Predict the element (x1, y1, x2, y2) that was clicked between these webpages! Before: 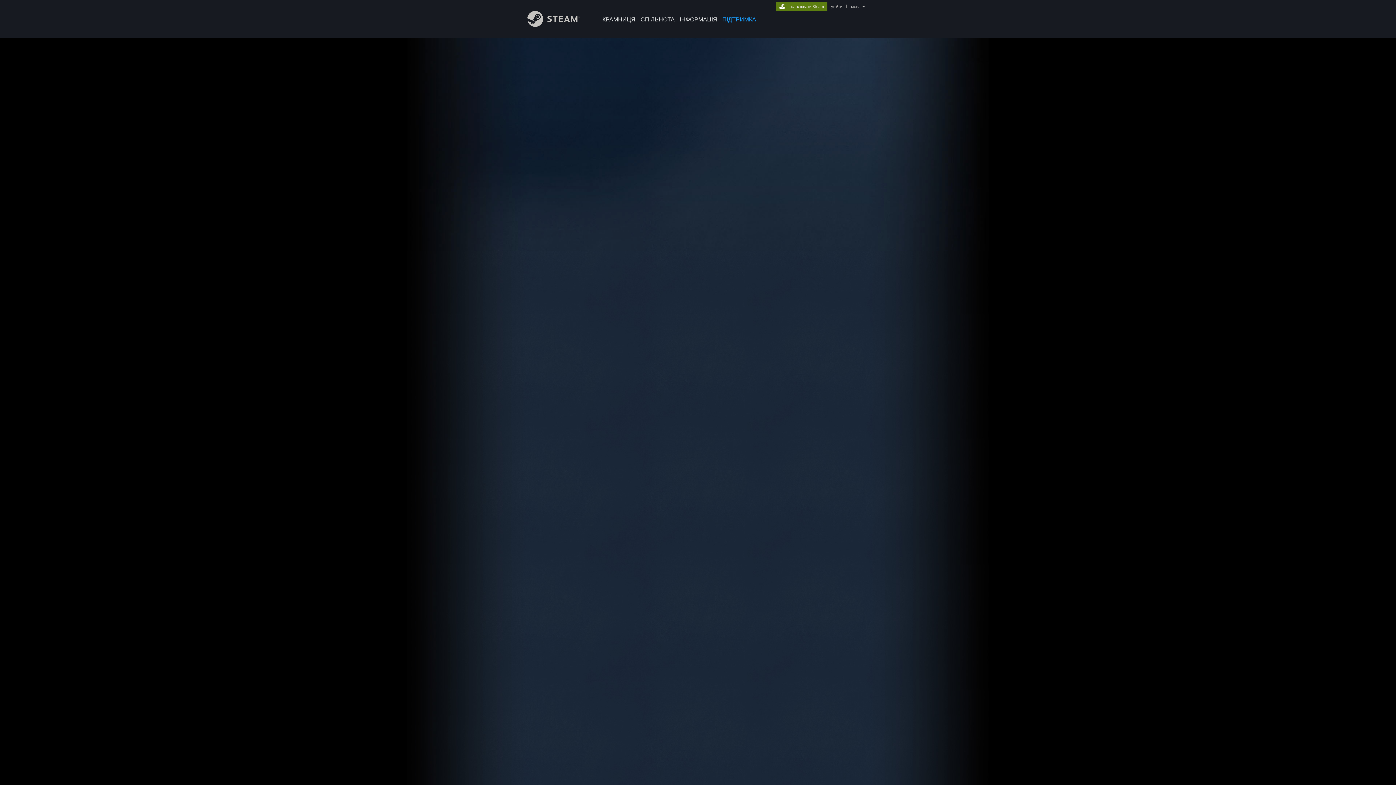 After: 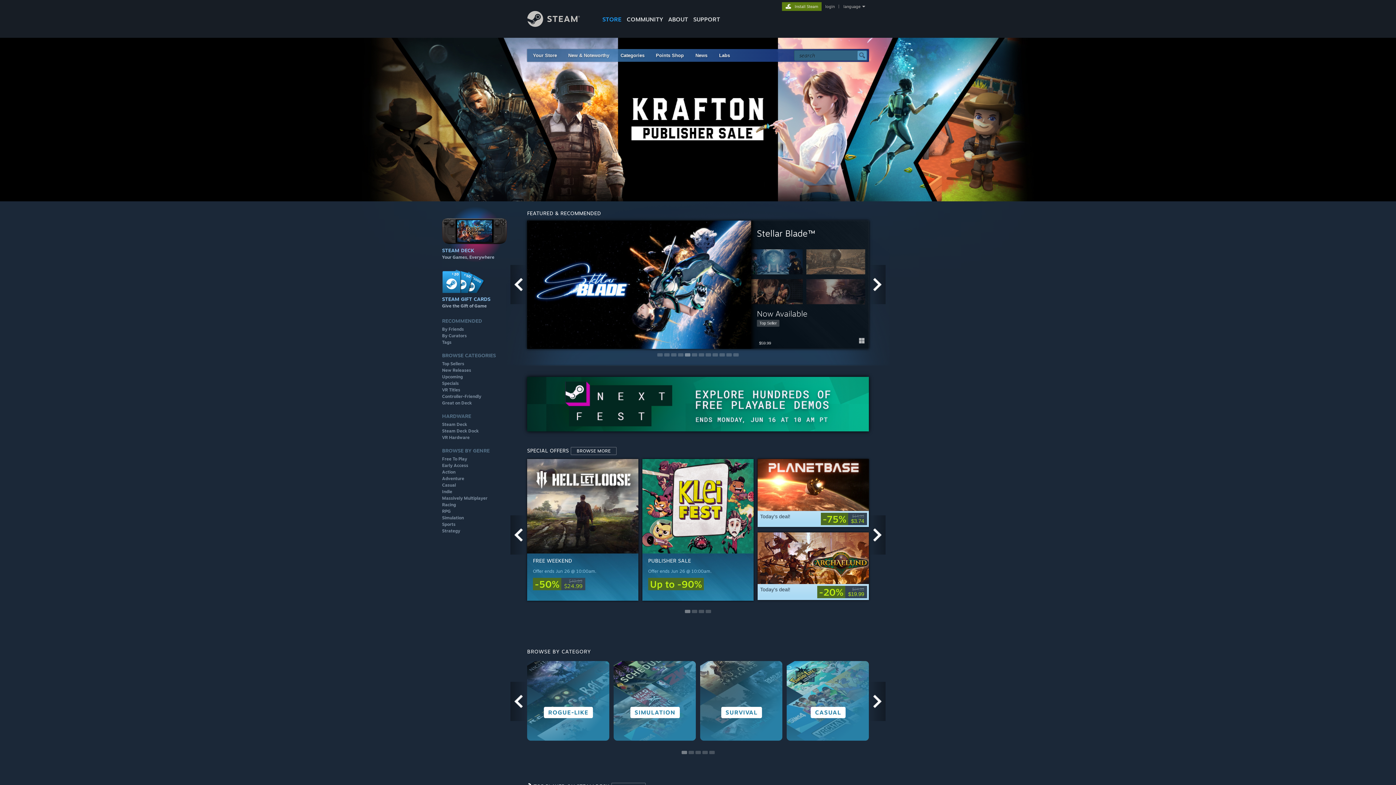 Action: label: КРАМНИЦЯ bbox: (600, 0, 638, 24)